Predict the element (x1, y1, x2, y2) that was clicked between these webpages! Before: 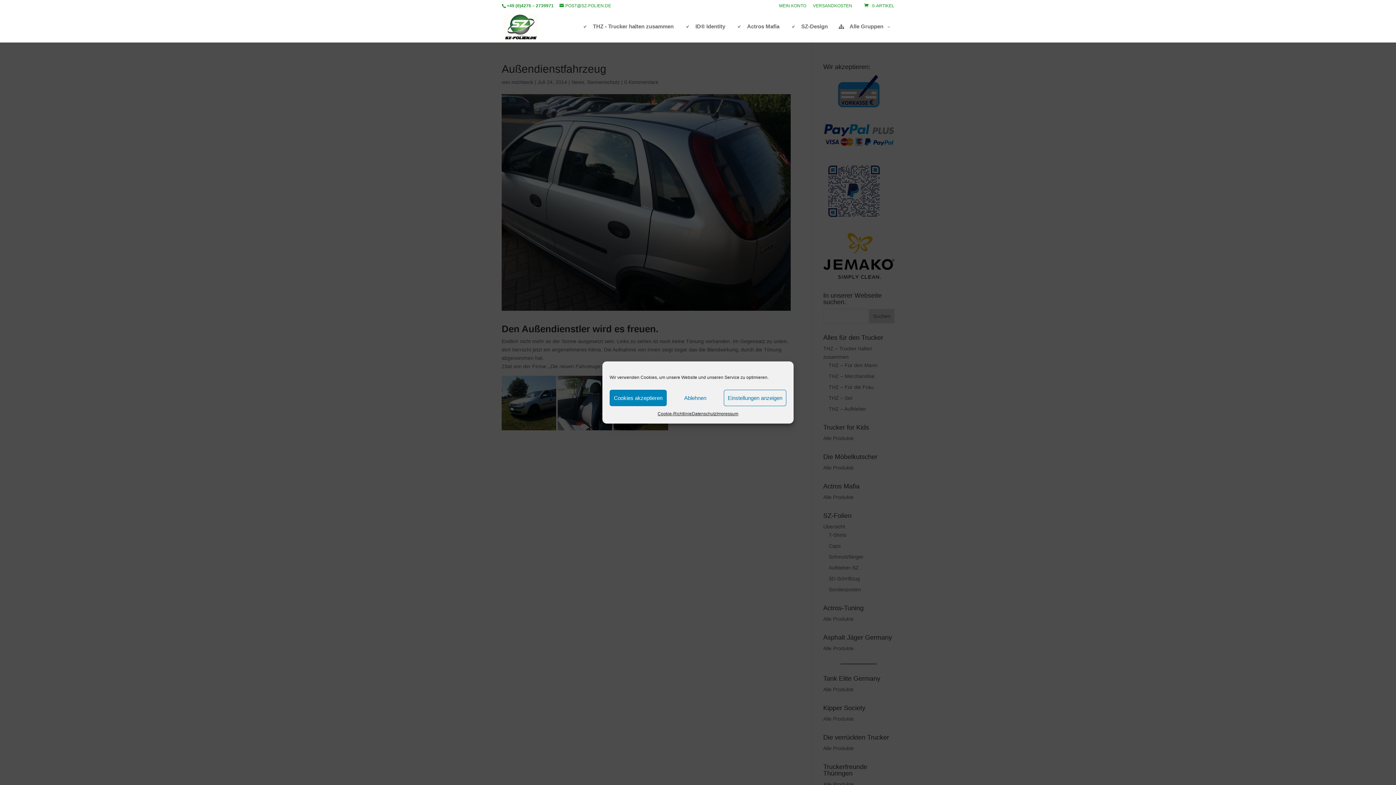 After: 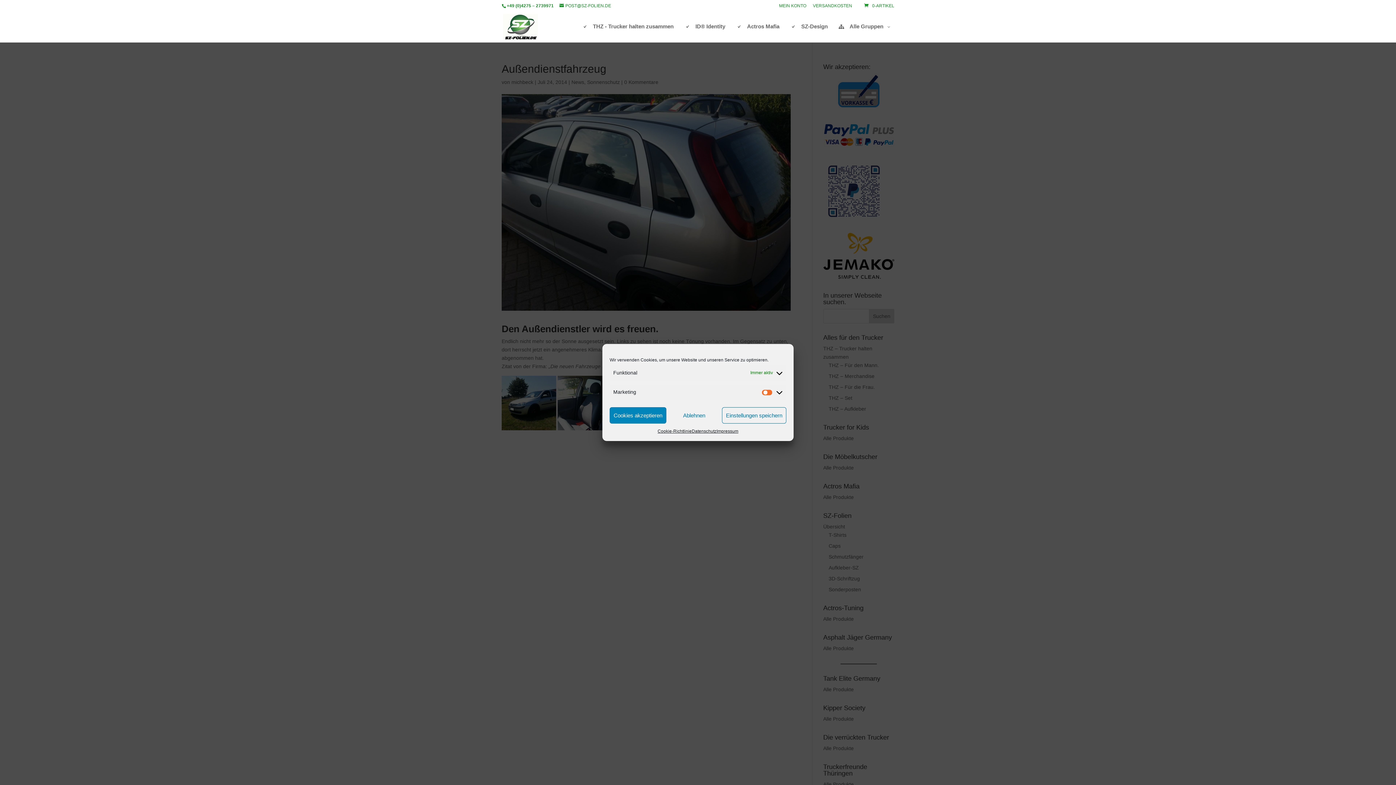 Action: bbox: (723, 390, 786, 406) label: Einstellungen anzeigen